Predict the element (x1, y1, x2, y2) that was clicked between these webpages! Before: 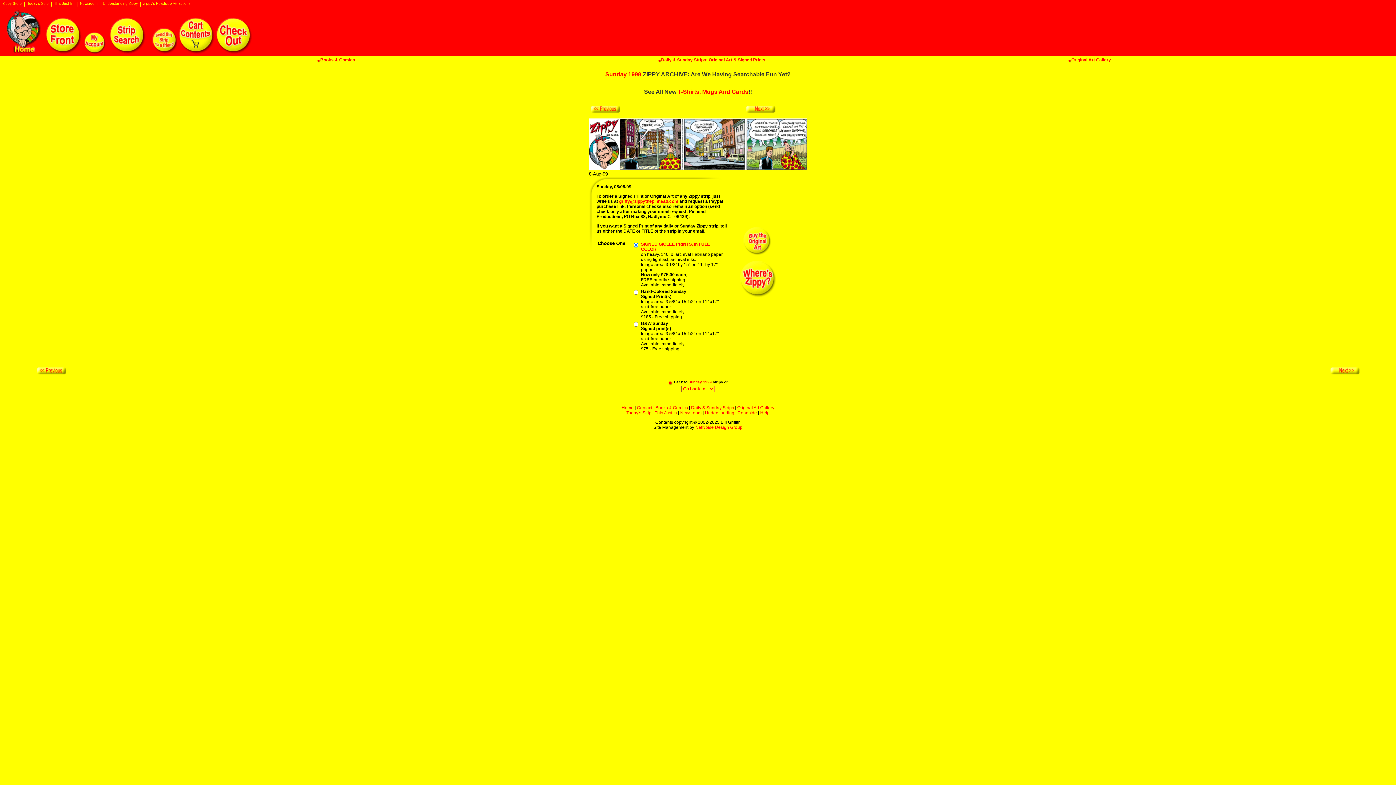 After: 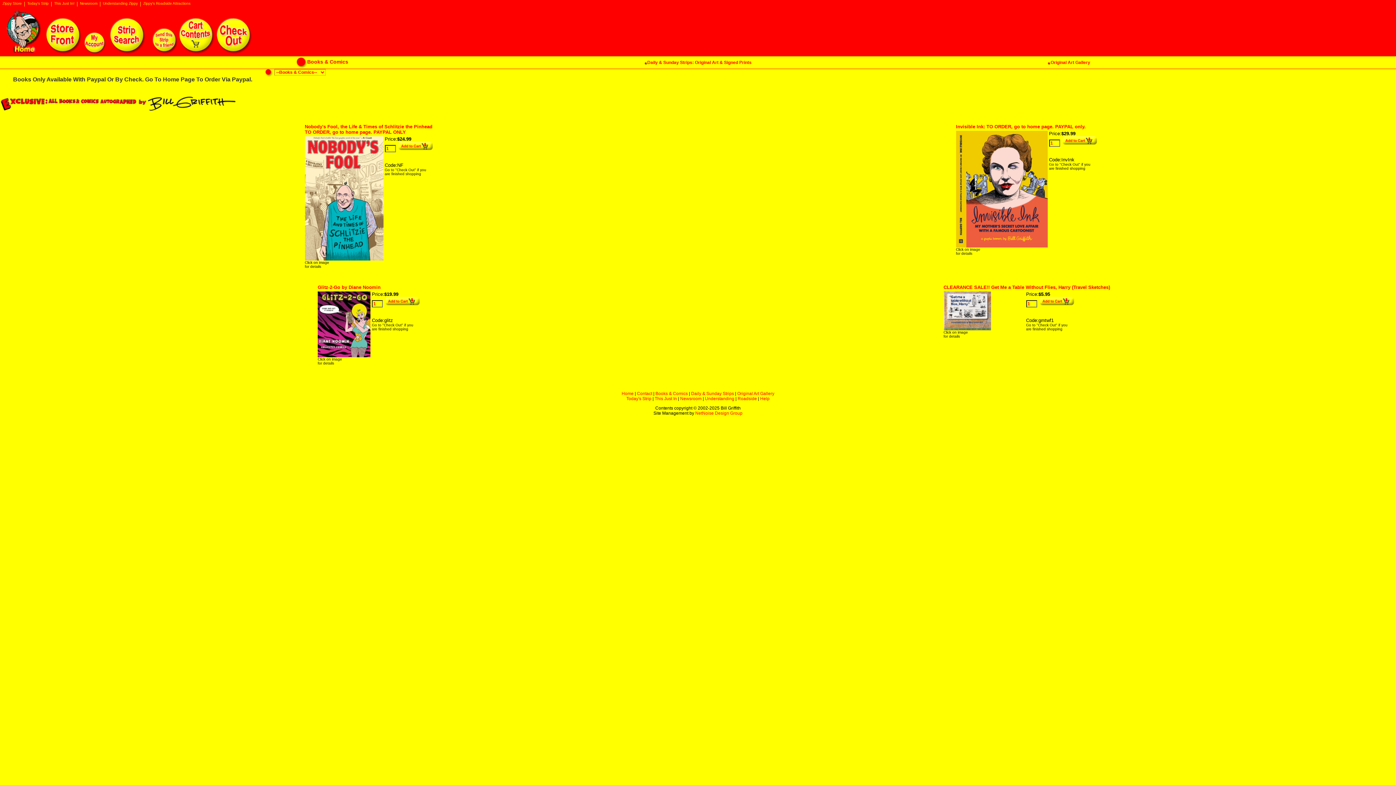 Action: label: Books & Comics bbox: (655, 405, 688, 410)